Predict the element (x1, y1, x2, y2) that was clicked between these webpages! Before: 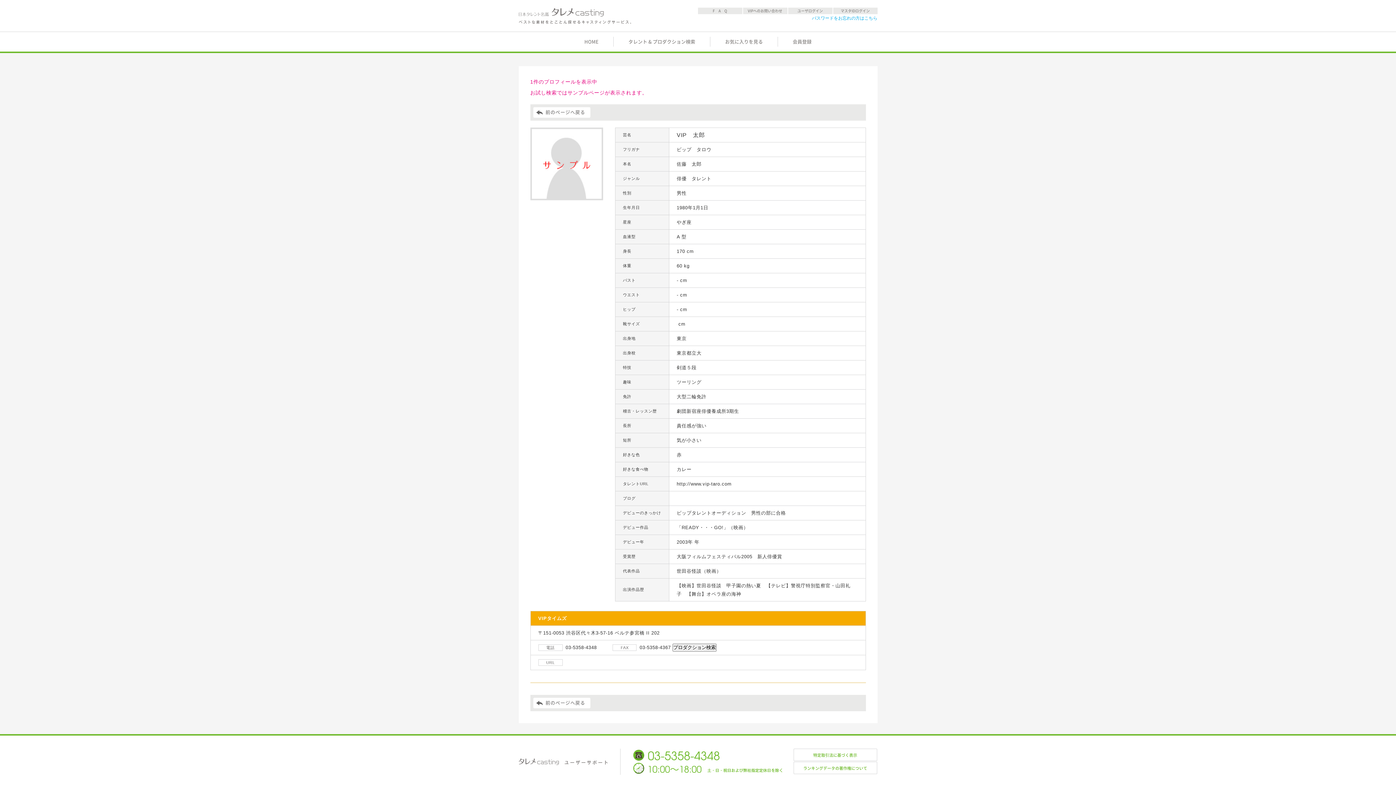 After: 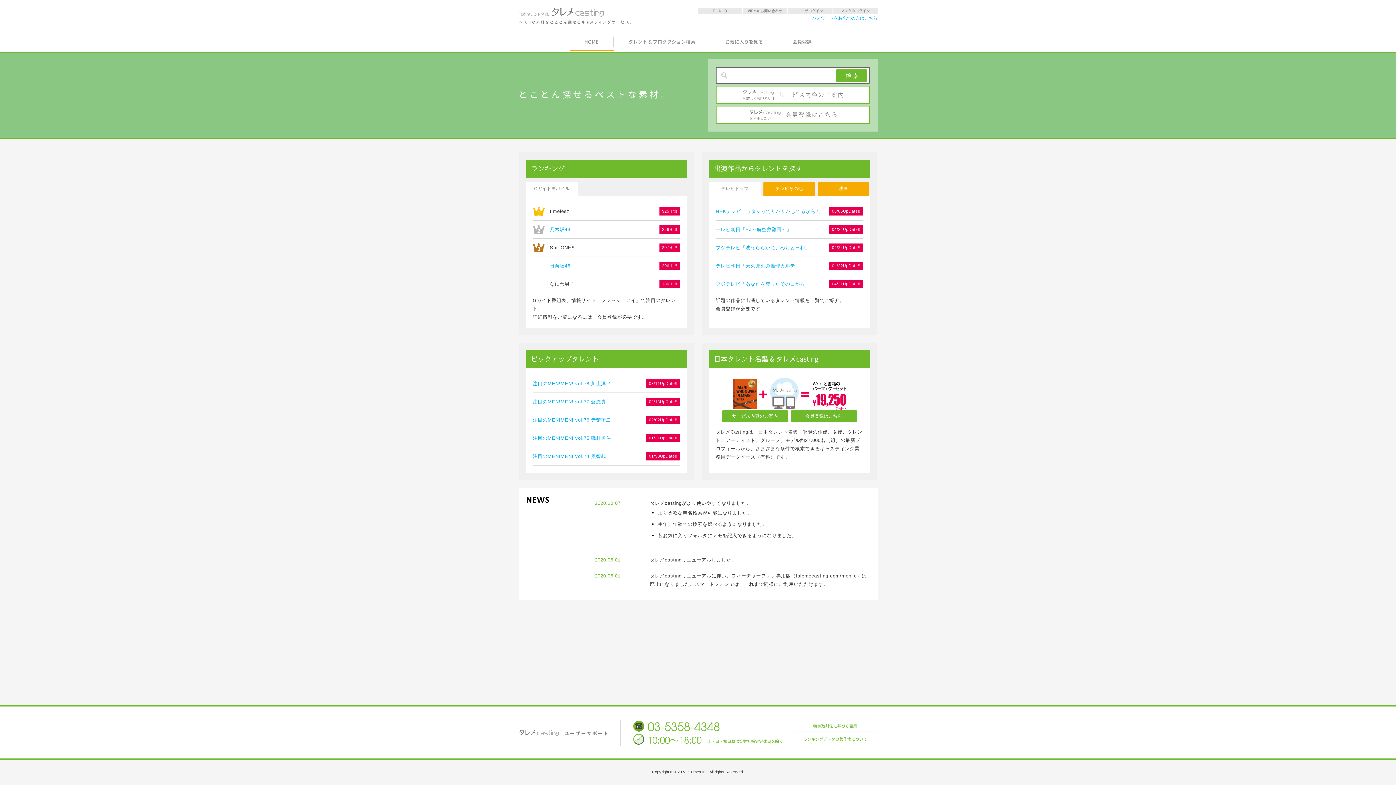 Action: bbox: (518, 8, 632, 24) label: 日本タレント名鑑 タレメcasting